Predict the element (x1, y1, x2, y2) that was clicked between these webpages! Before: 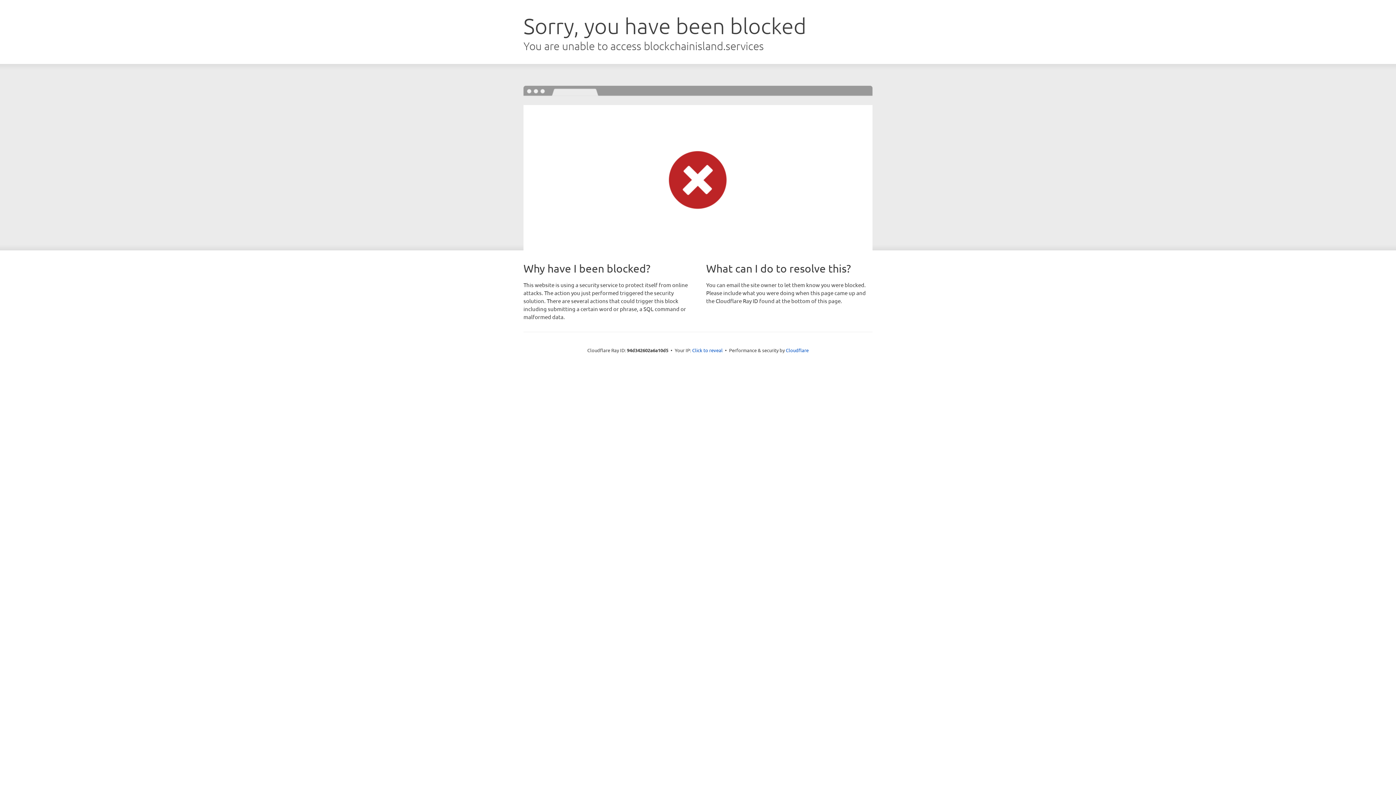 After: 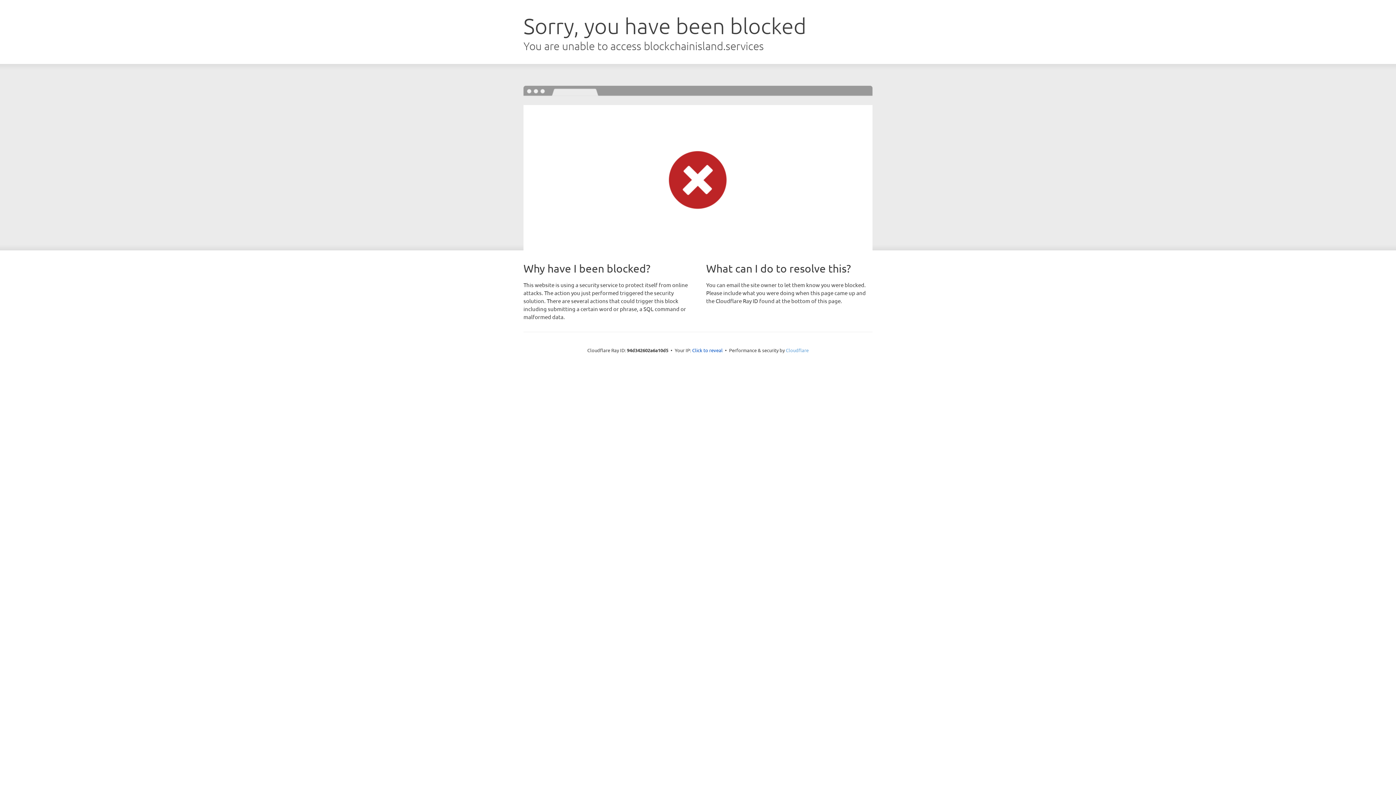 Action: label: Cloudflare bbox: (786, 347, 808, 353)